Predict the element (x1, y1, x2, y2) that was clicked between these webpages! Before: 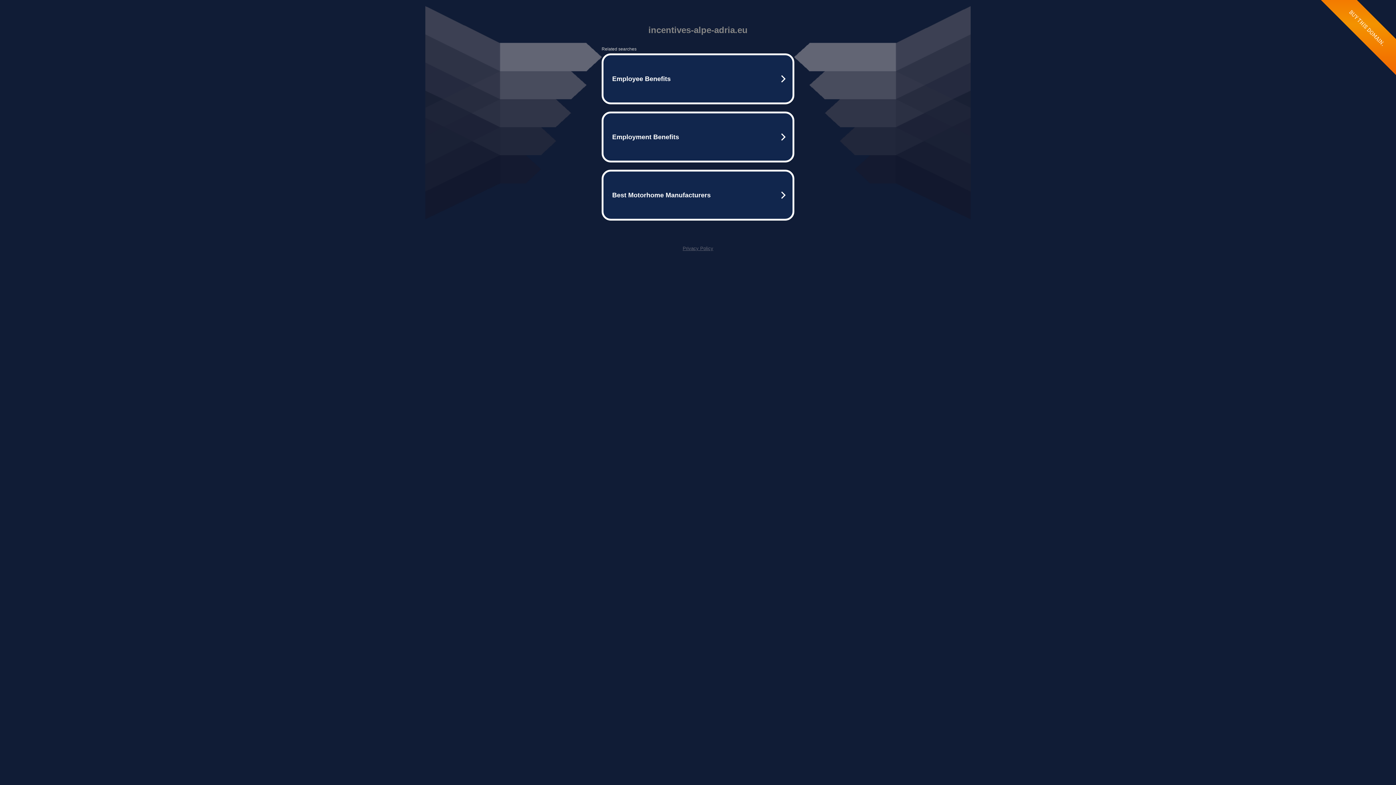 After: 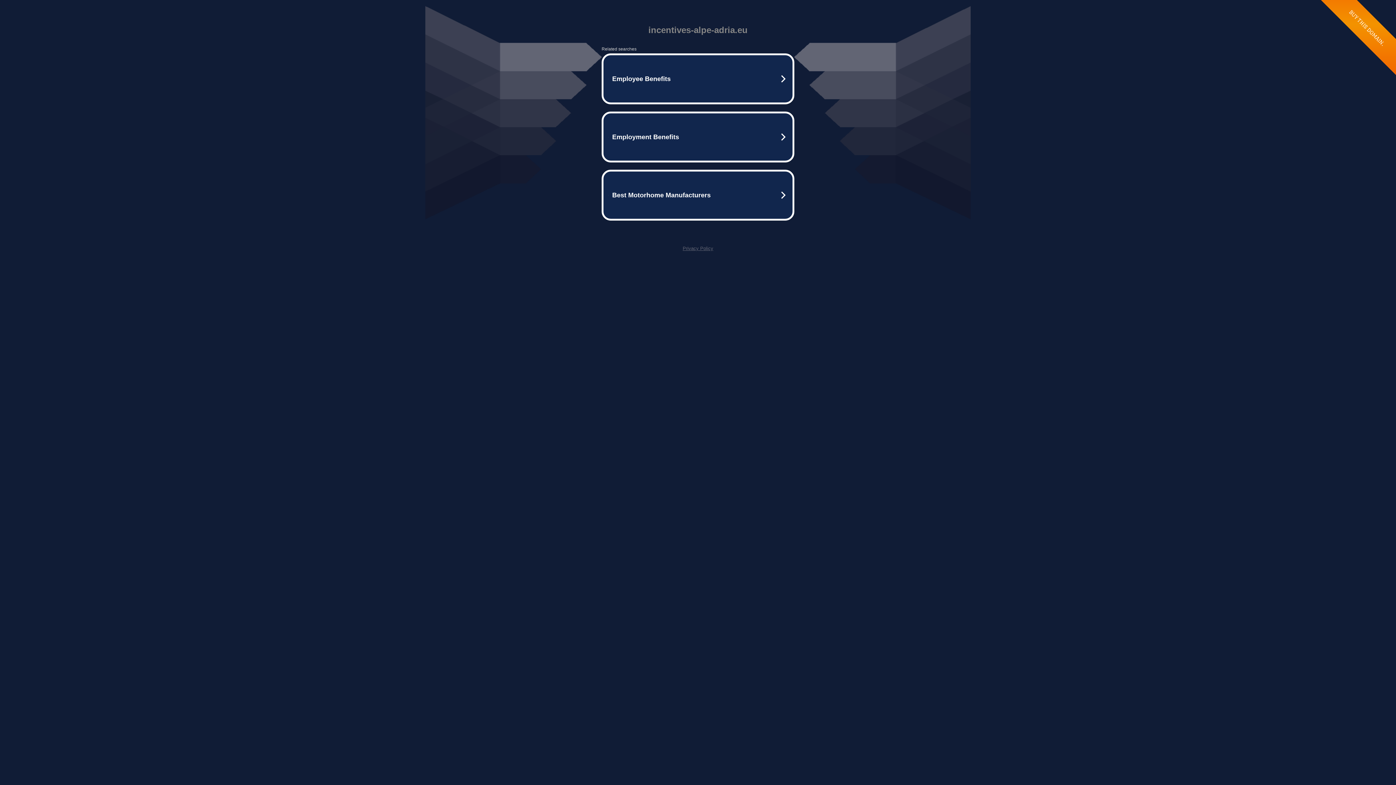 Action: bbox: (682, 245, 713, 251) label: Privacy Policy